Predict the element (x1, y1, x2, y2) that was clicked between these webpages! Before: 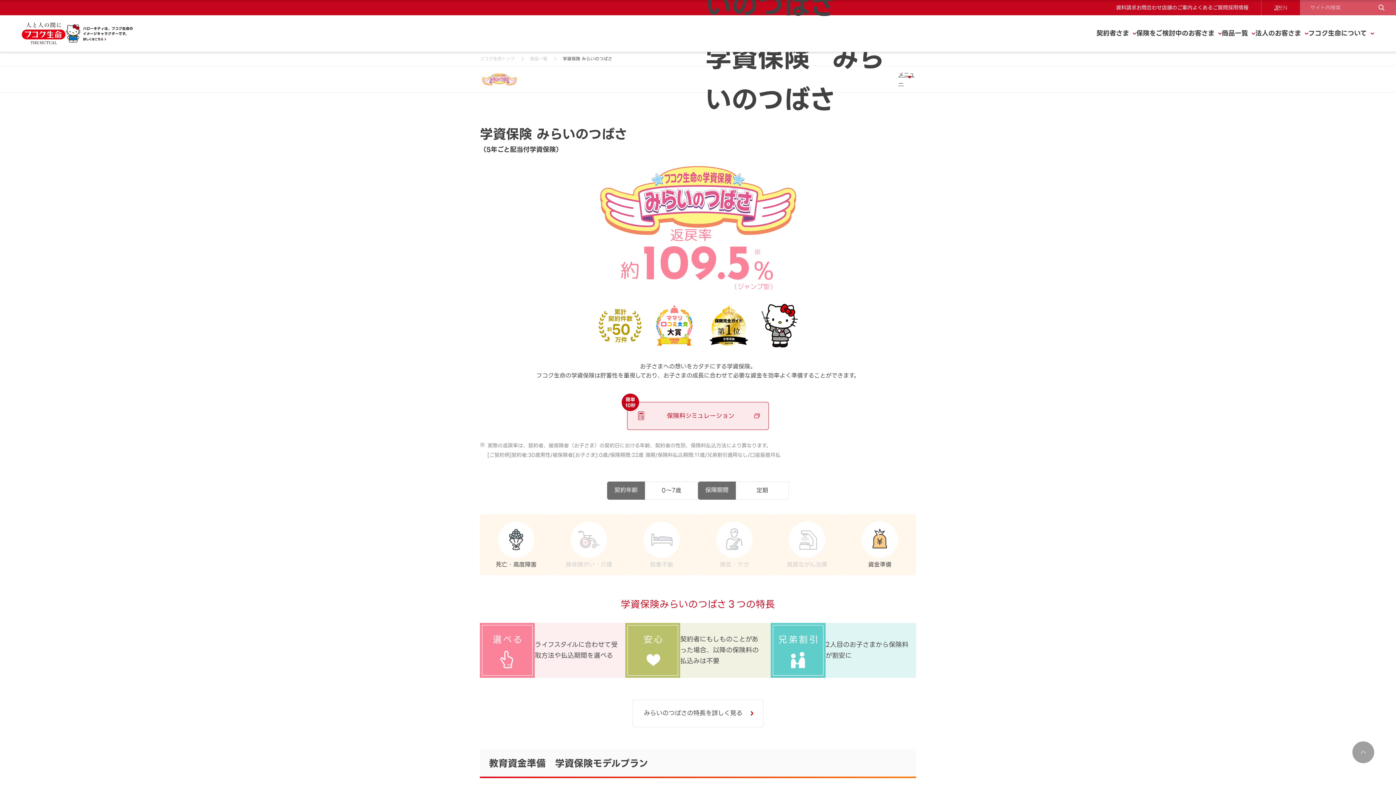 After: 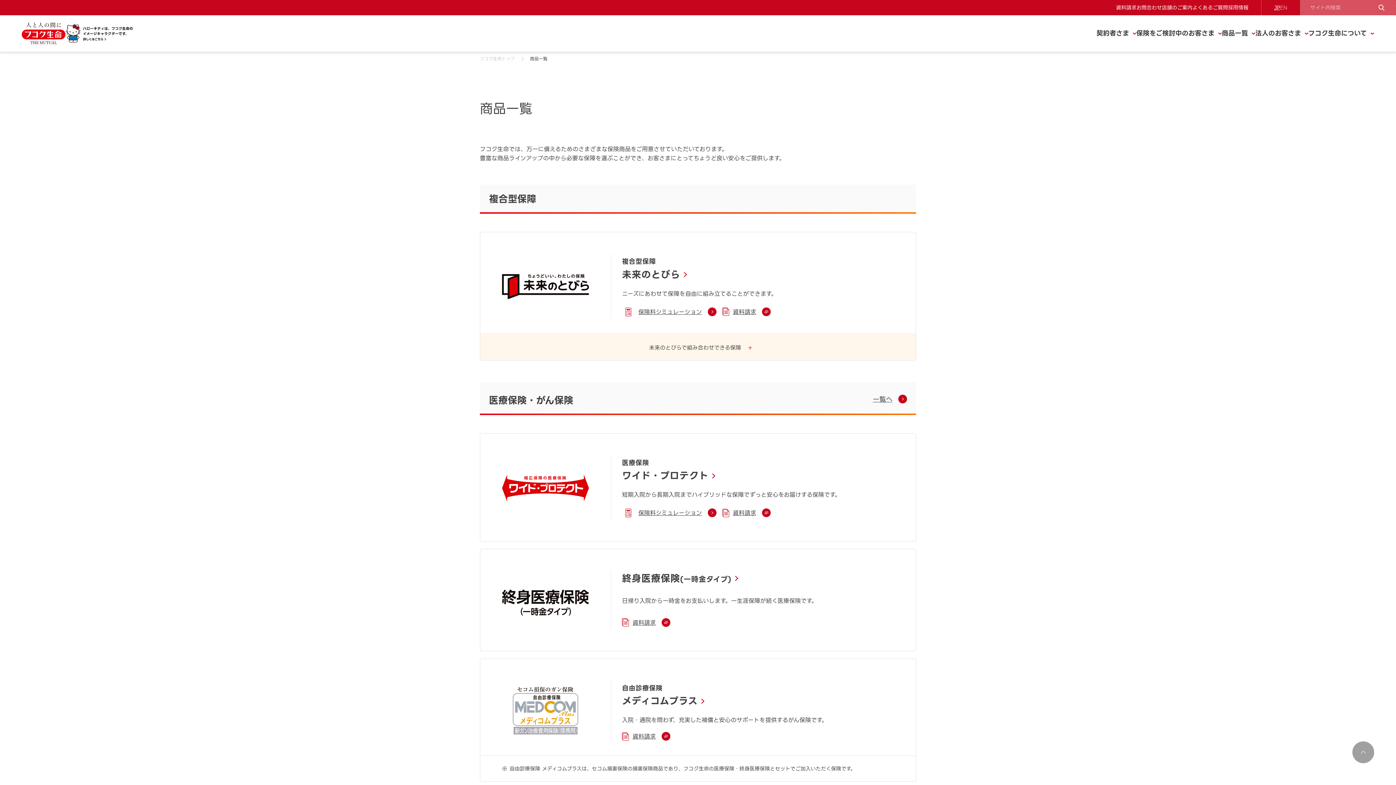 Action: bbox: (530, 55, 562, 62) label: 商品一覧